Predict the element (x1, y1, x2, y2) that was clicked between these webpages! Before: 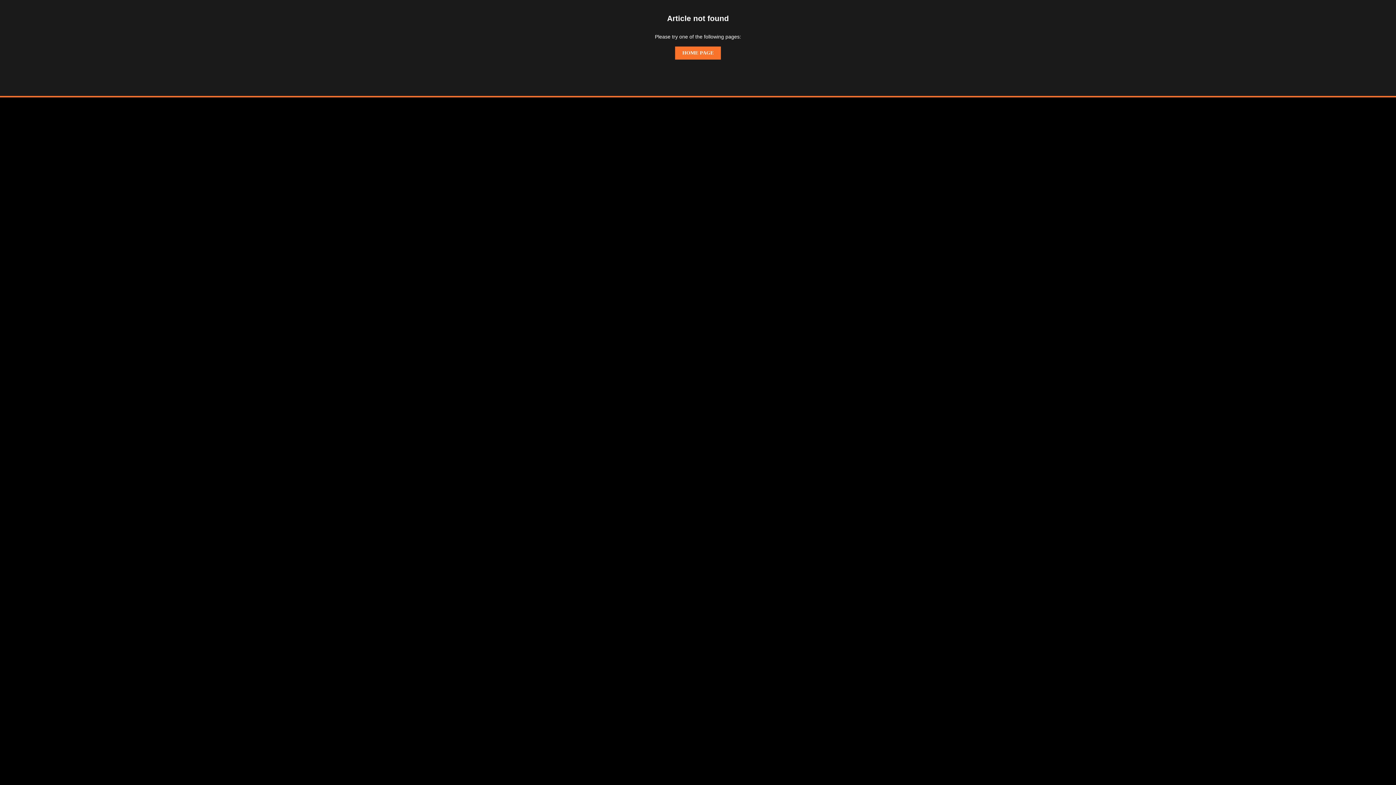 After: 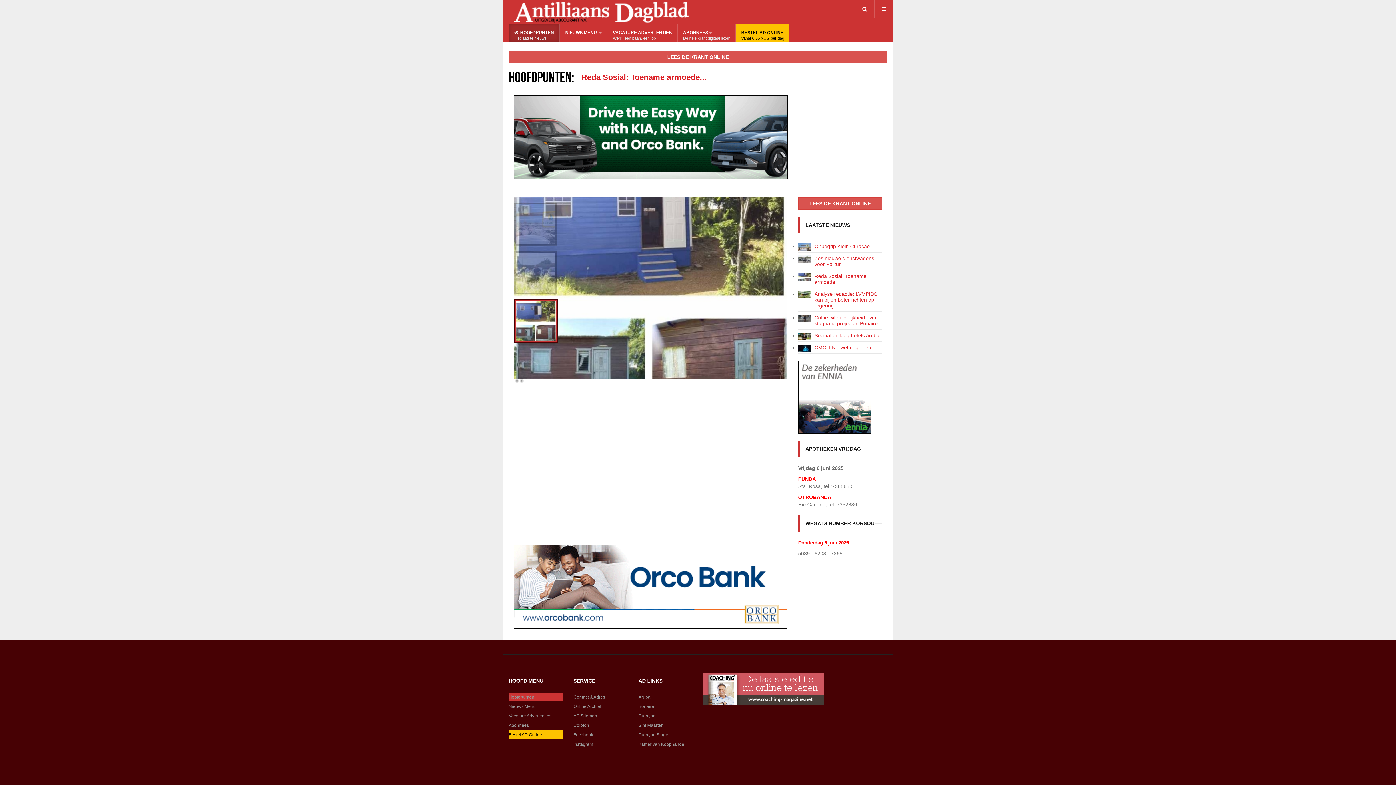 Action: bbox: (675, 46, 721, 59) label: HOME PAGE